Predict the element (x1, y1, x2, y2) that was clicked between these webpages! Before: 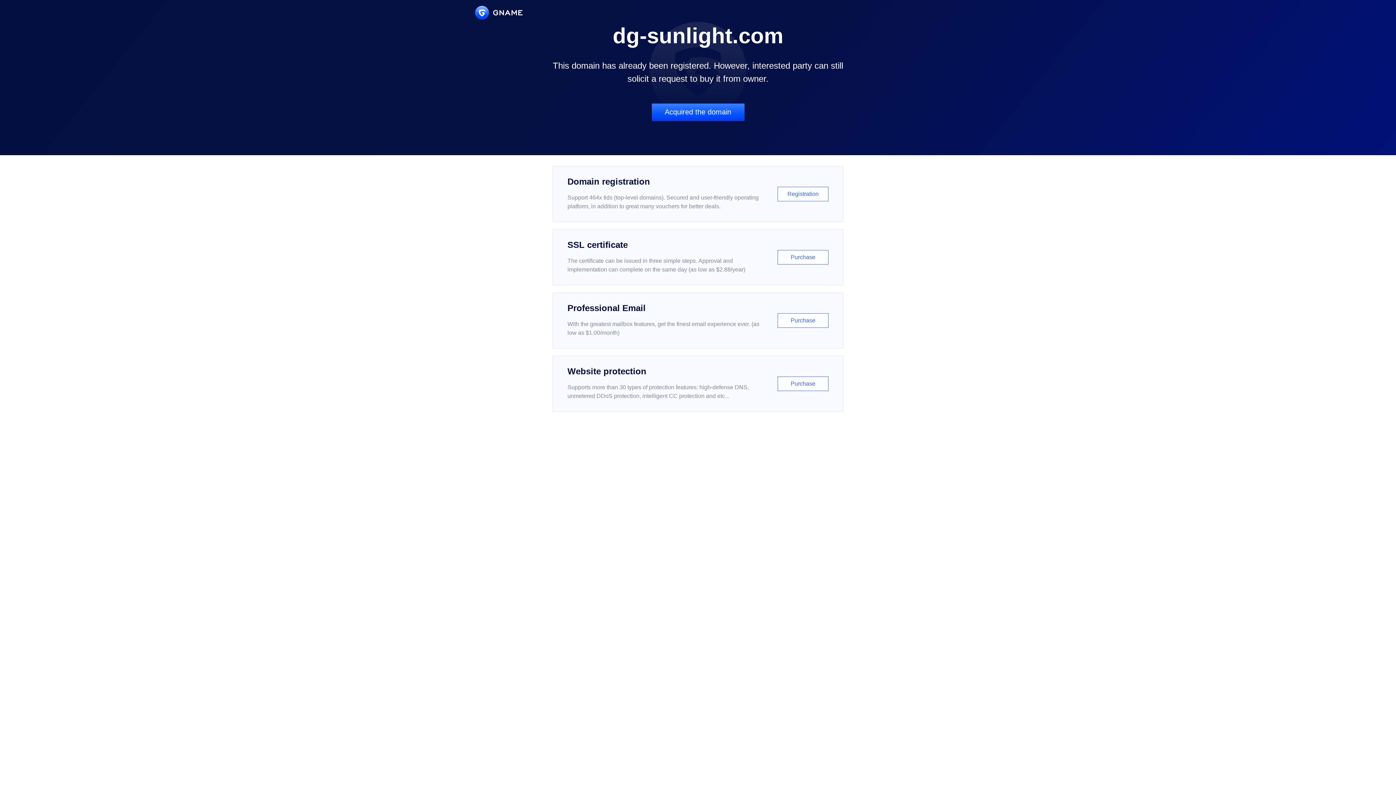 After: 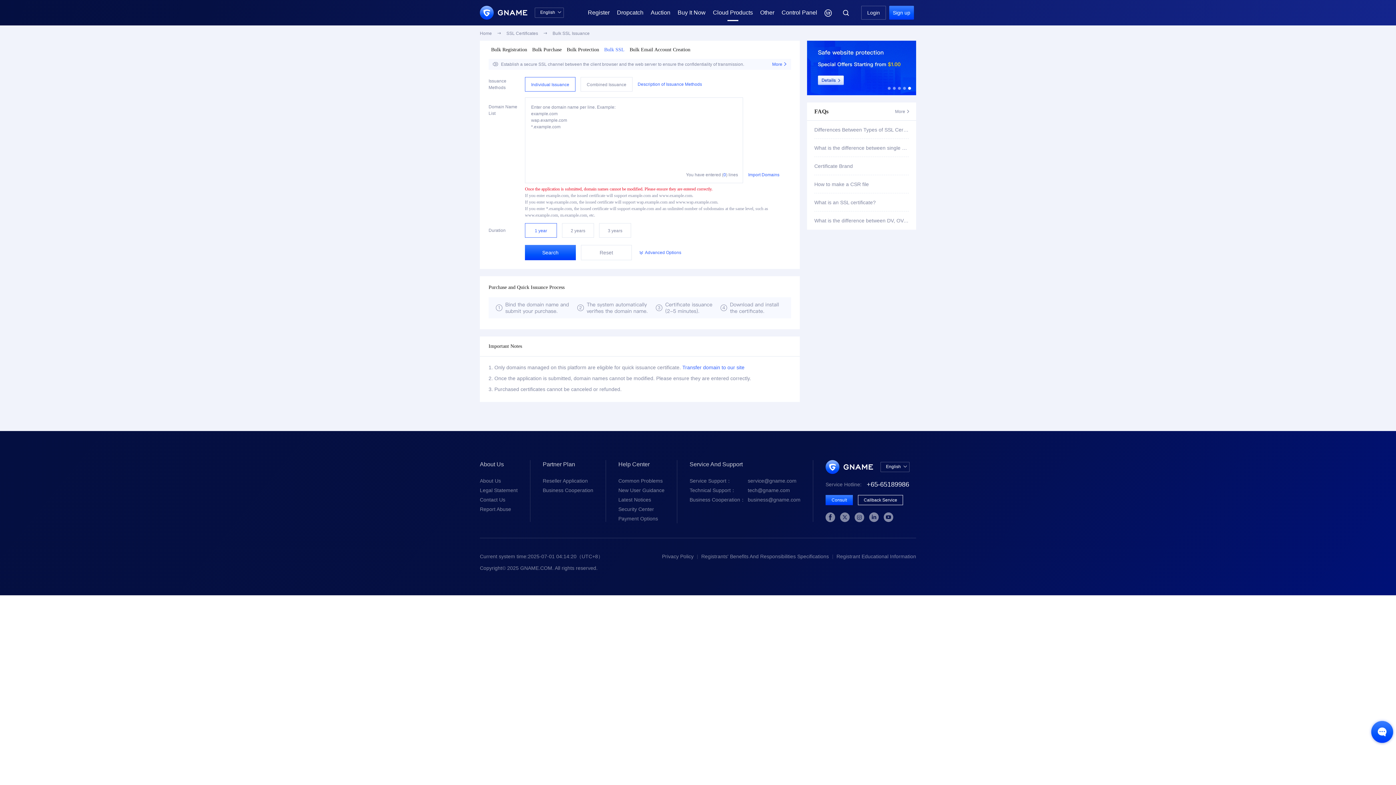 Action: bbox: (552, 229, 843, 285) label: SSL certificate

The certificate can be issued in three simple steps. Approval and implementation can complete on the same day (as low as $2.88/year)

Purchase